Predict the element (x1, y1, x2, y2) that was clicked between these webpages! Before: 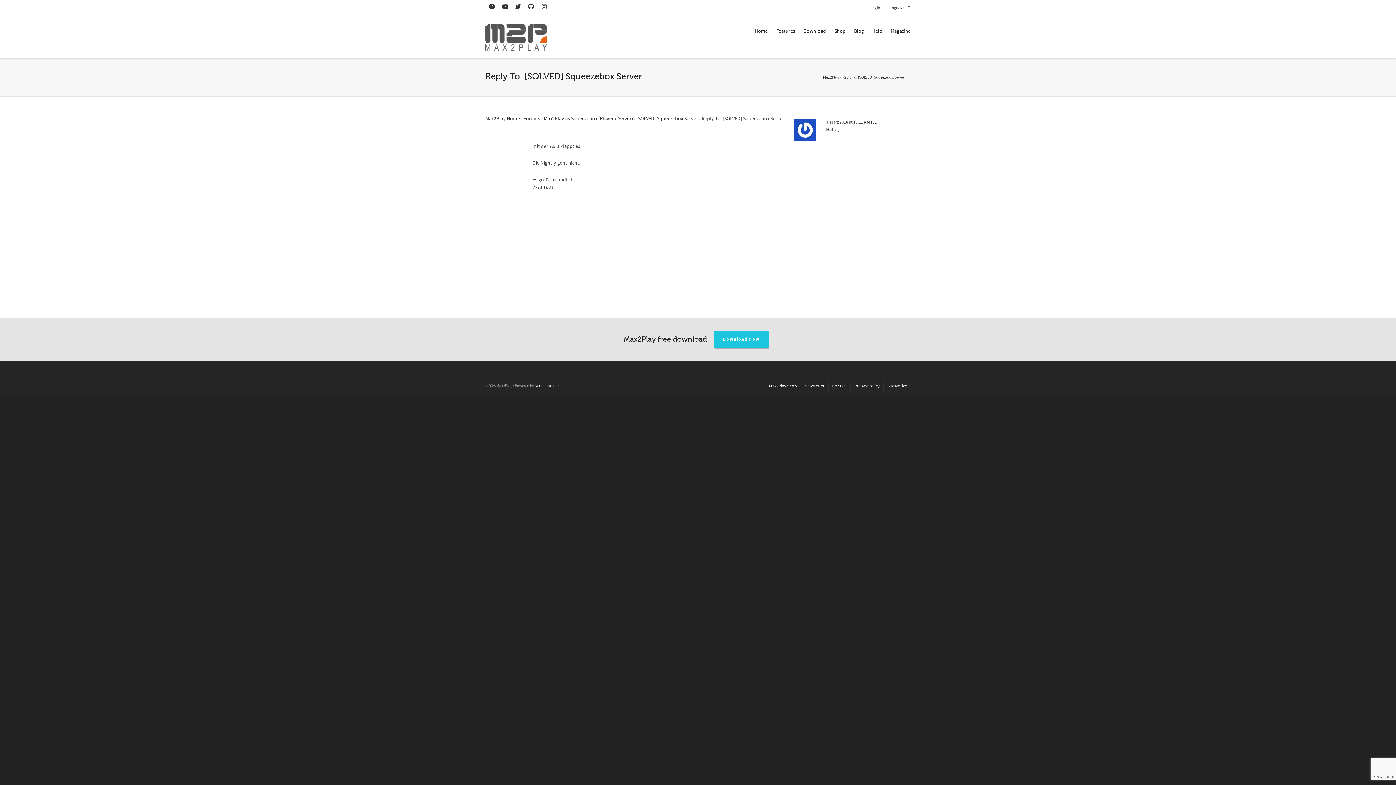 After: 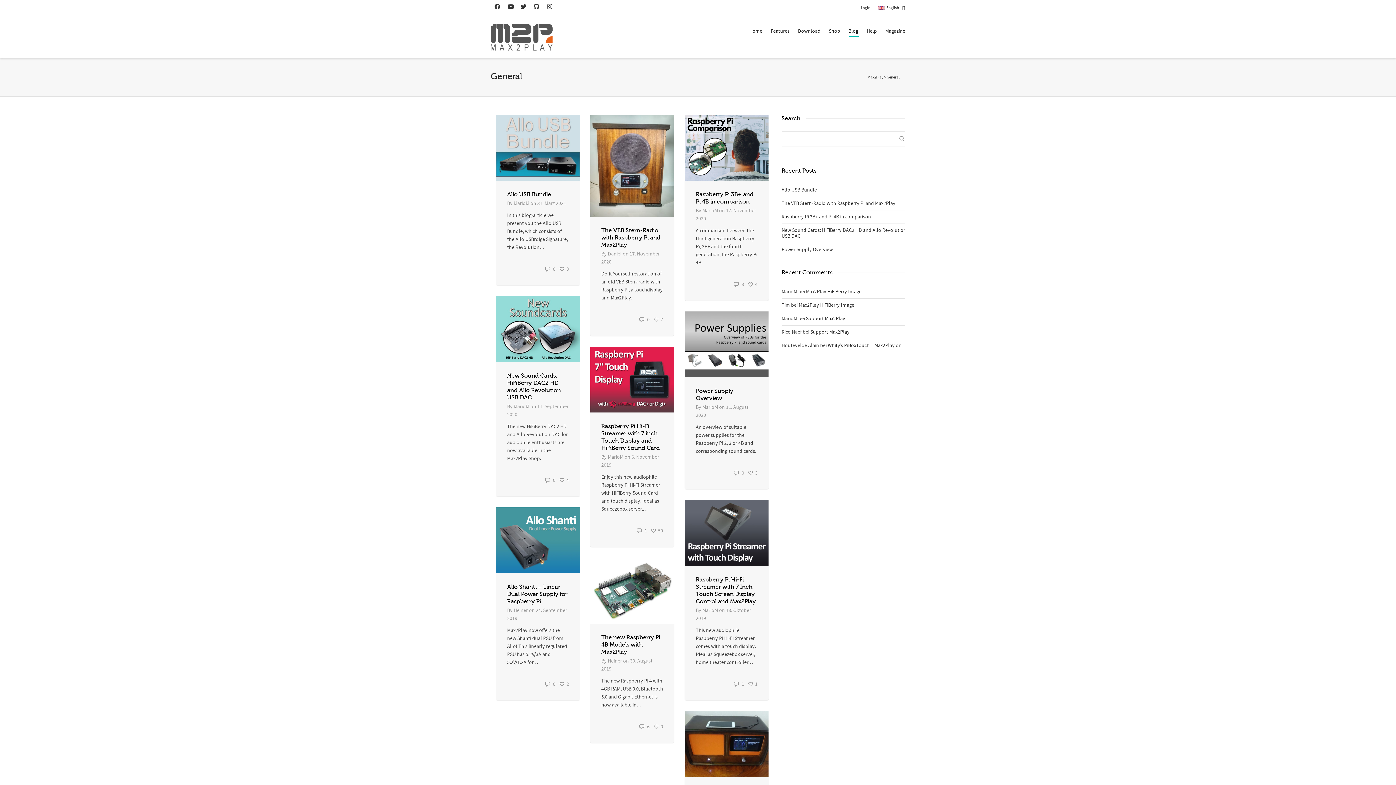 Action: label: Blog bbox: (854, 23, 864, 39)